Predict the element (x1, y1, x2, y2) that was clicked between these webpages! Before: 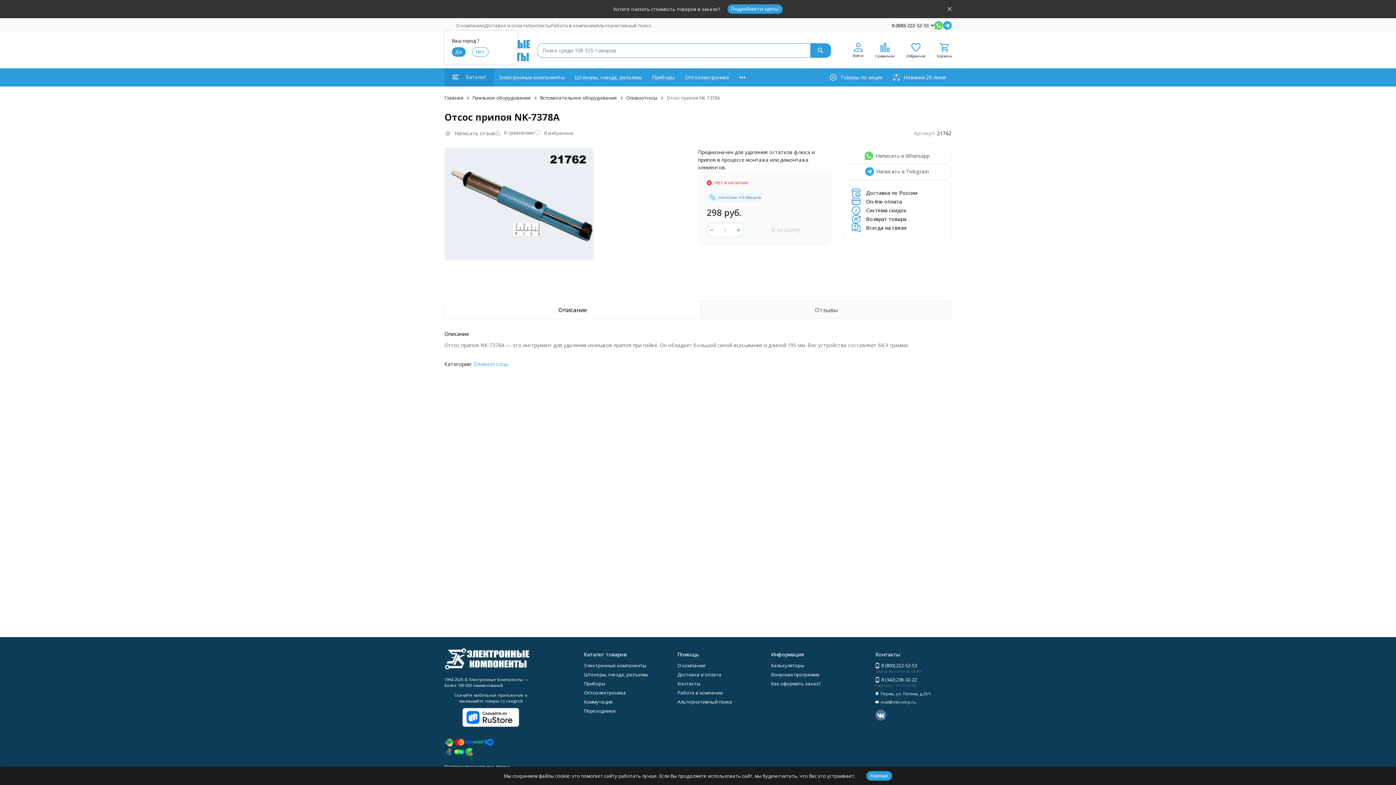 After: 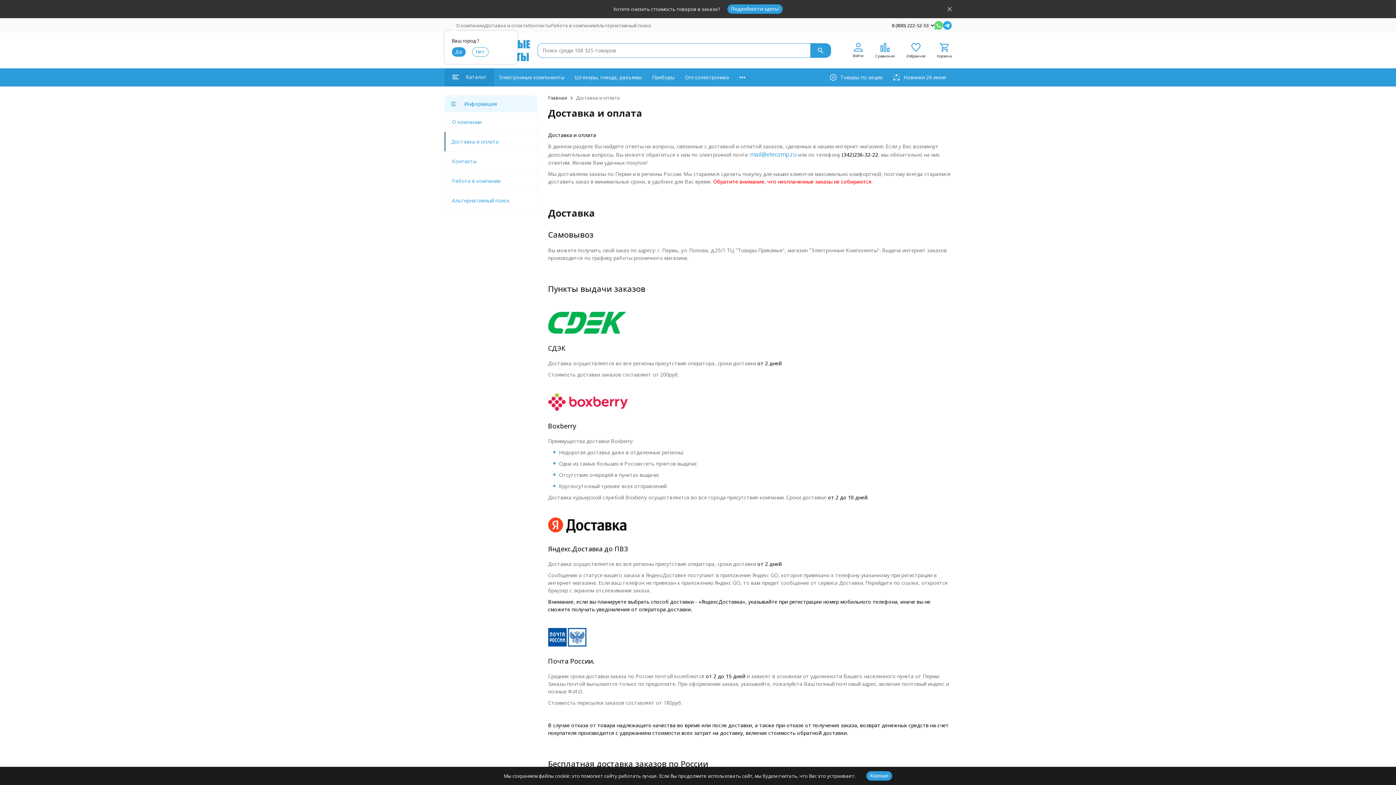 Action: label: Доставка и оплата bbox: (677, 671, 721, 678)